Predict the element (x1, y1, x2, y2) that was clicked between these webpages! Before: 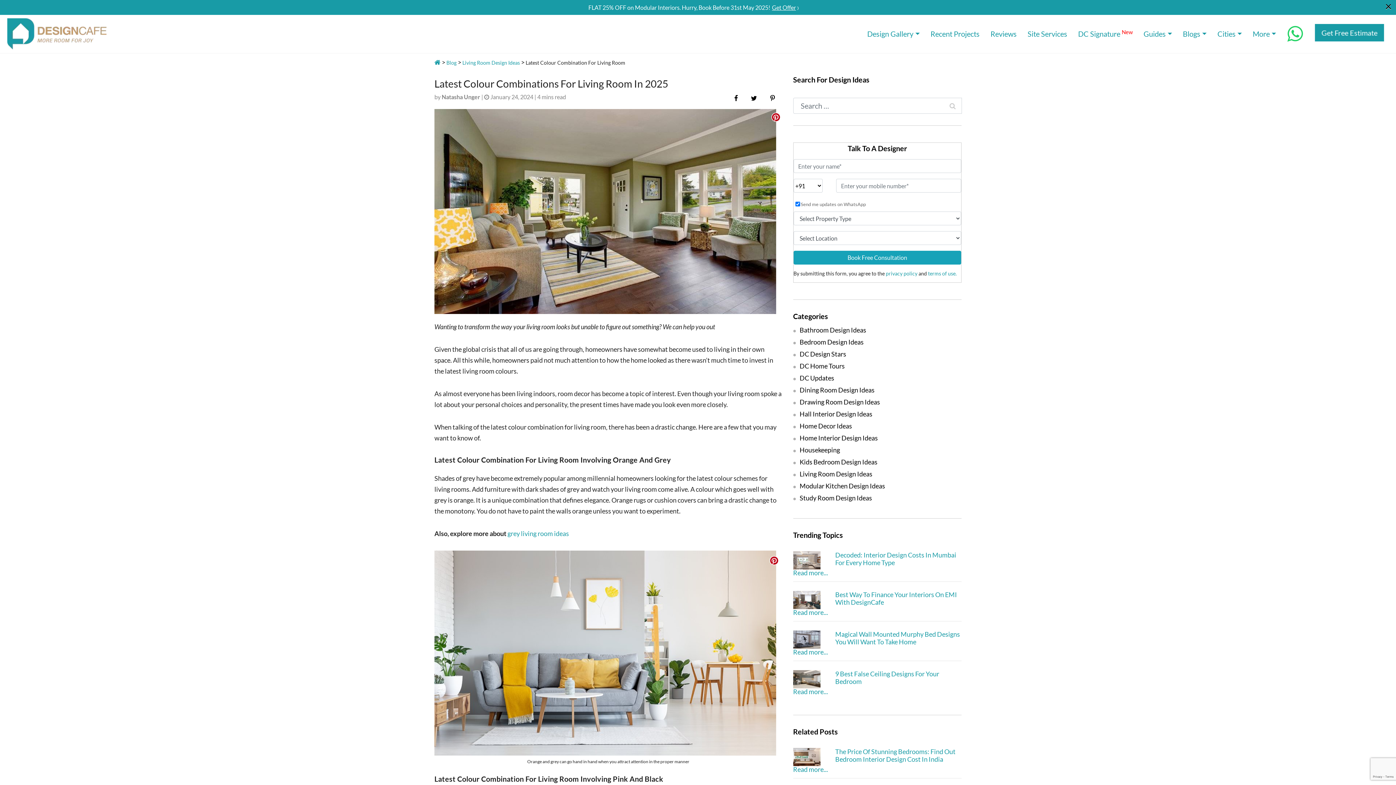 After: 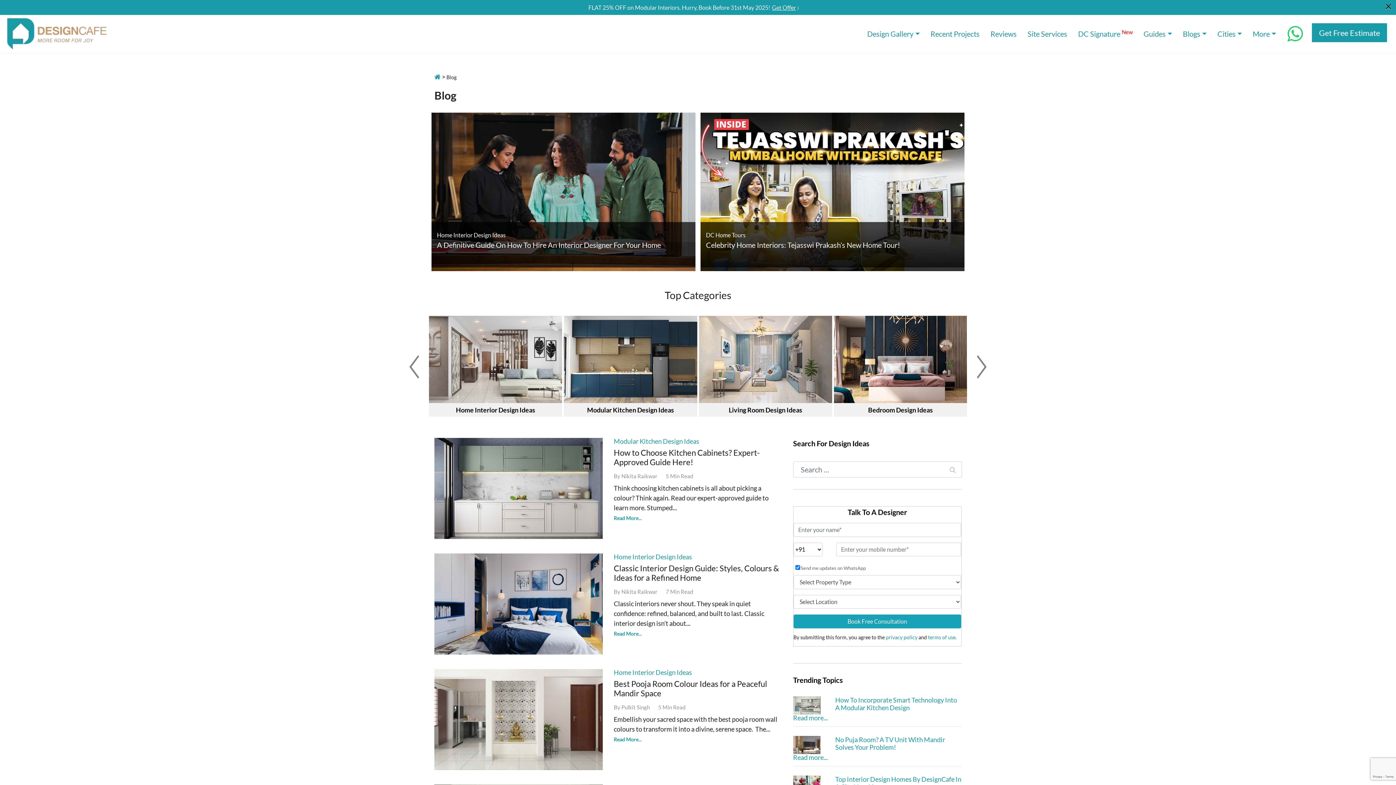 Action: bbox: (1177, 28, 1212, 39) label: Blogs